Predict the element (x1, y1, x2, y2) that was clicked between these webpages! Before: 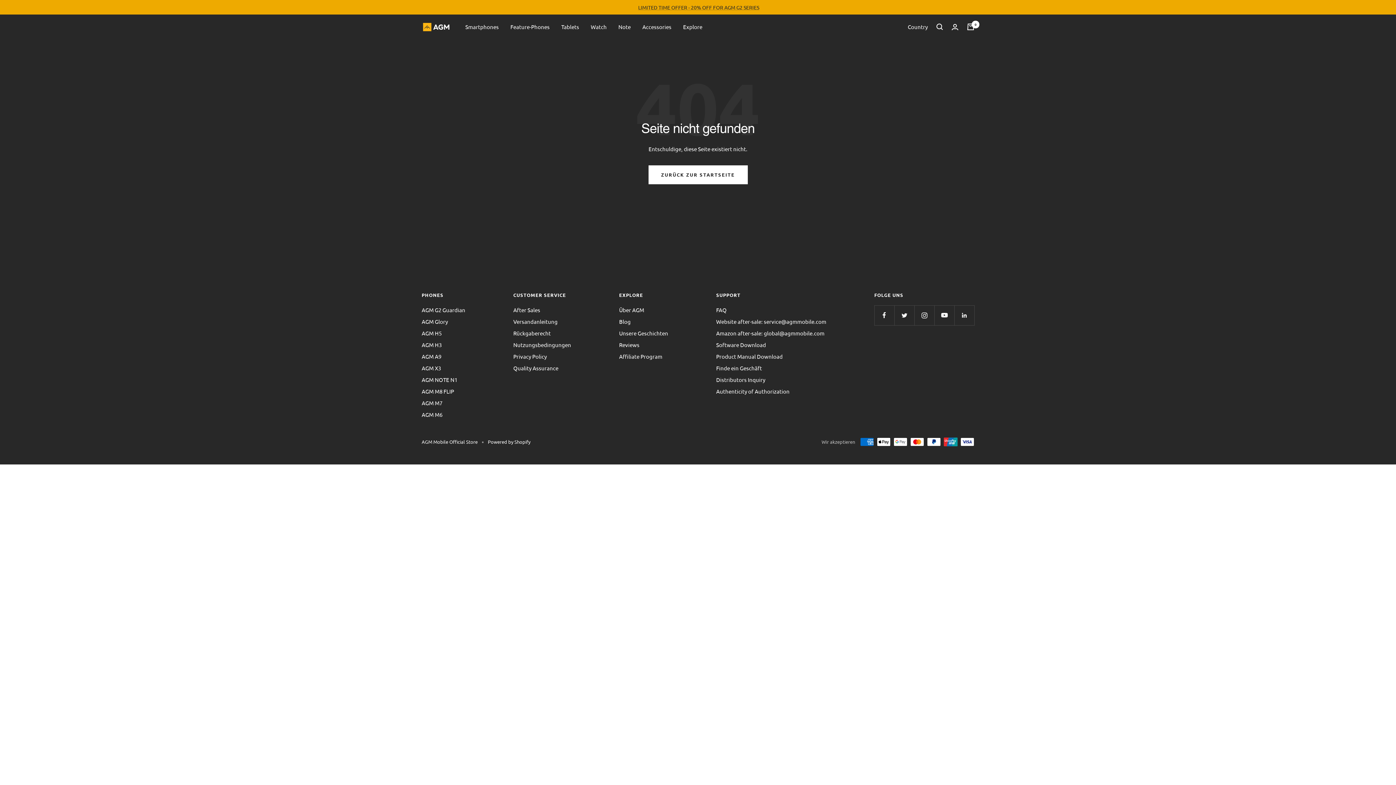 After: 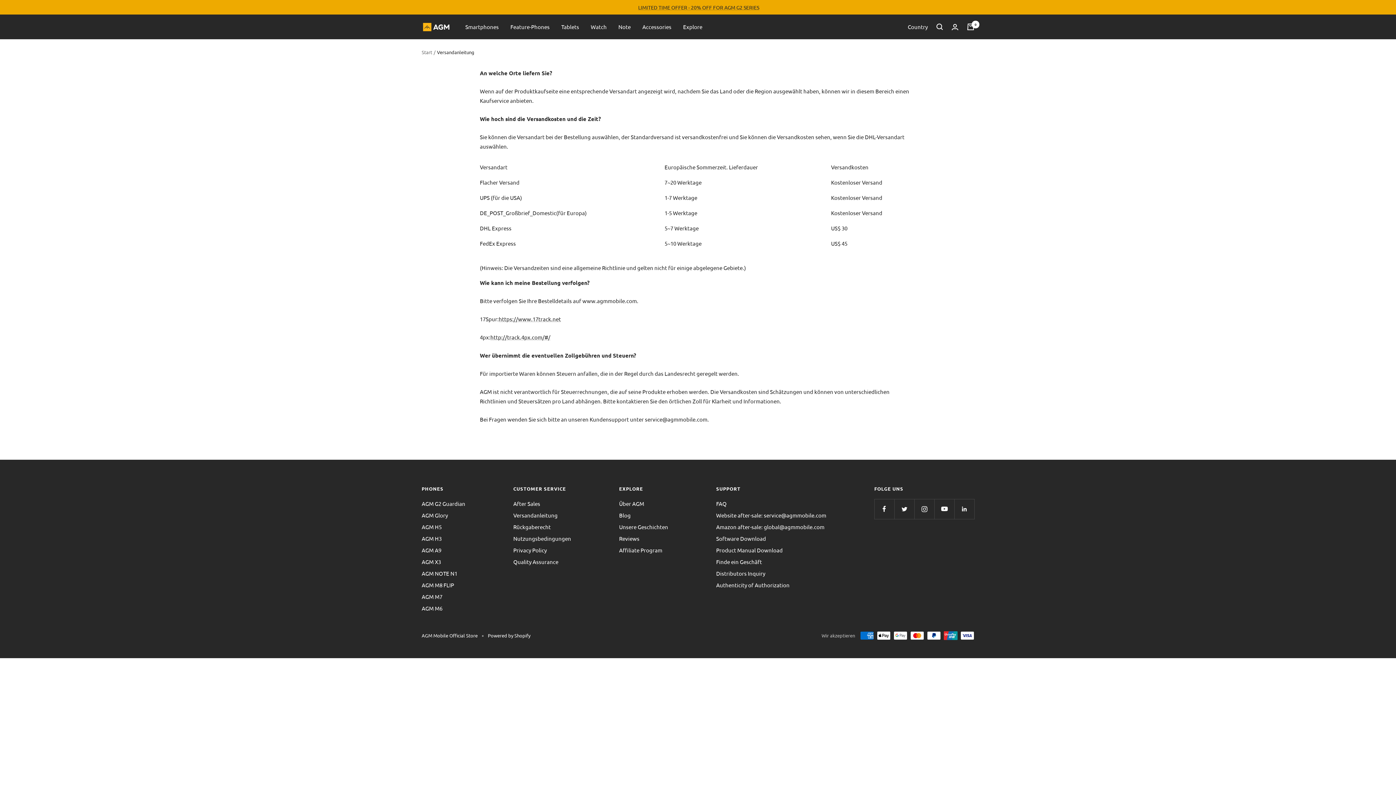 Action: label: Versandanleitung bbox: (513, 317, 557, 326)